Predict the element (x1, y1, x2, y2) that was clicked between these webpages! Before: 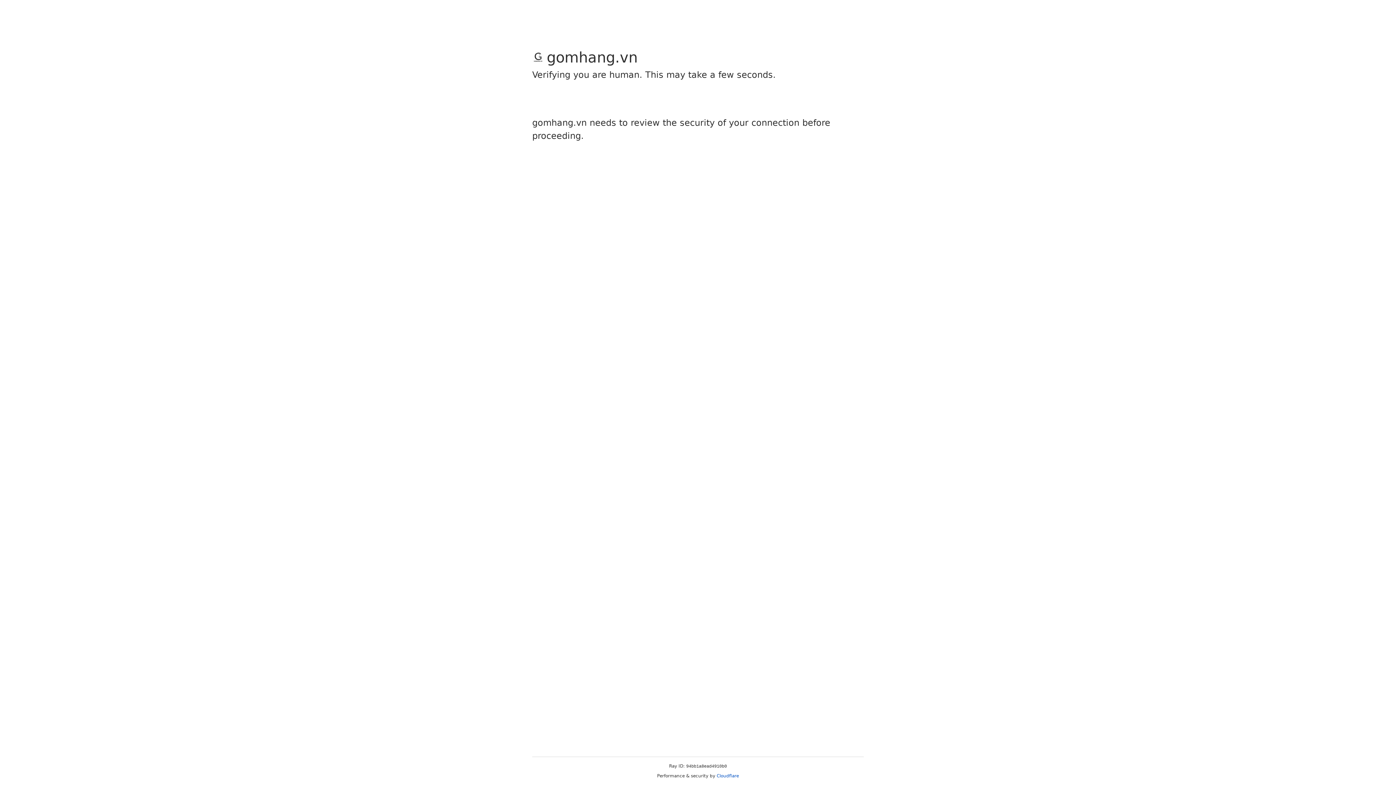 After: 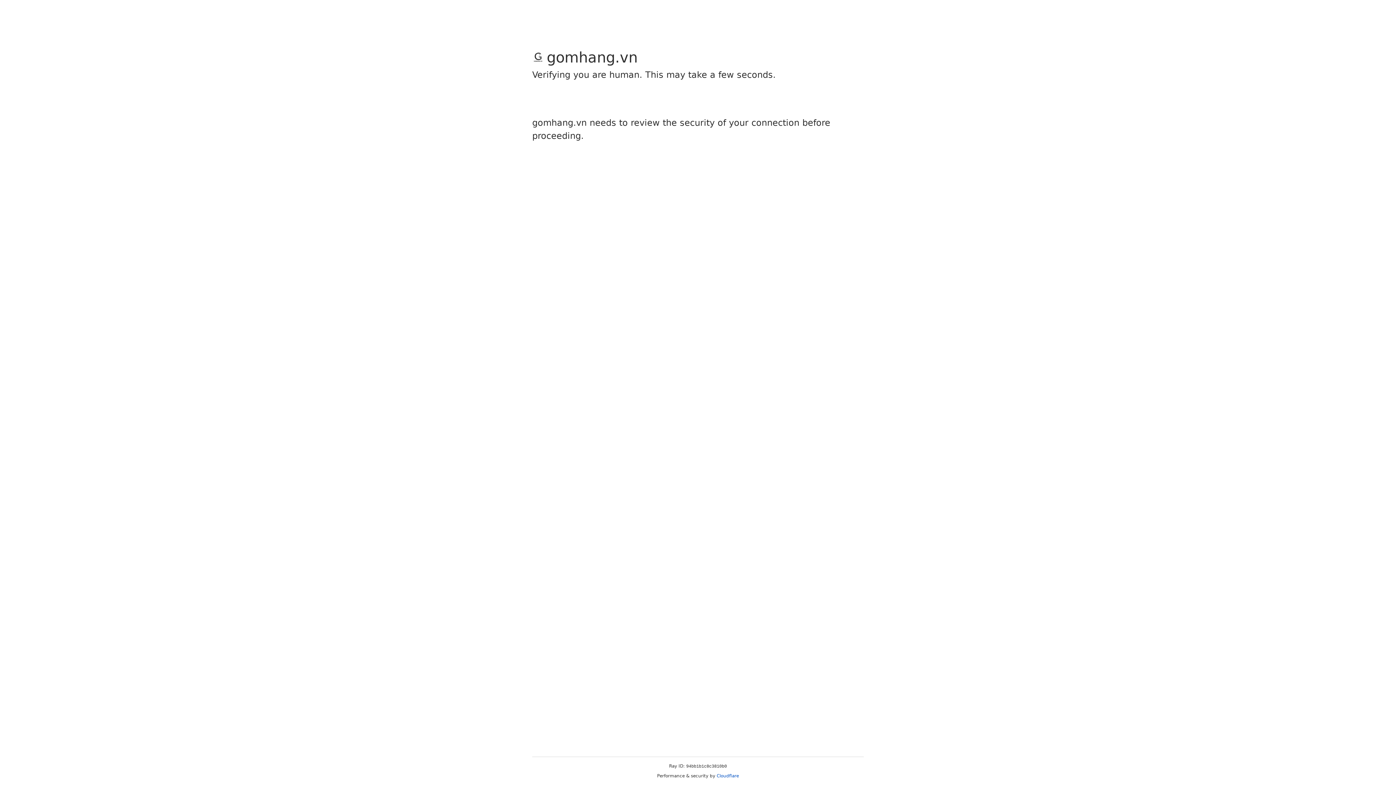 Action: label: Cloudflare bbox: (716, 773, 739, 778)